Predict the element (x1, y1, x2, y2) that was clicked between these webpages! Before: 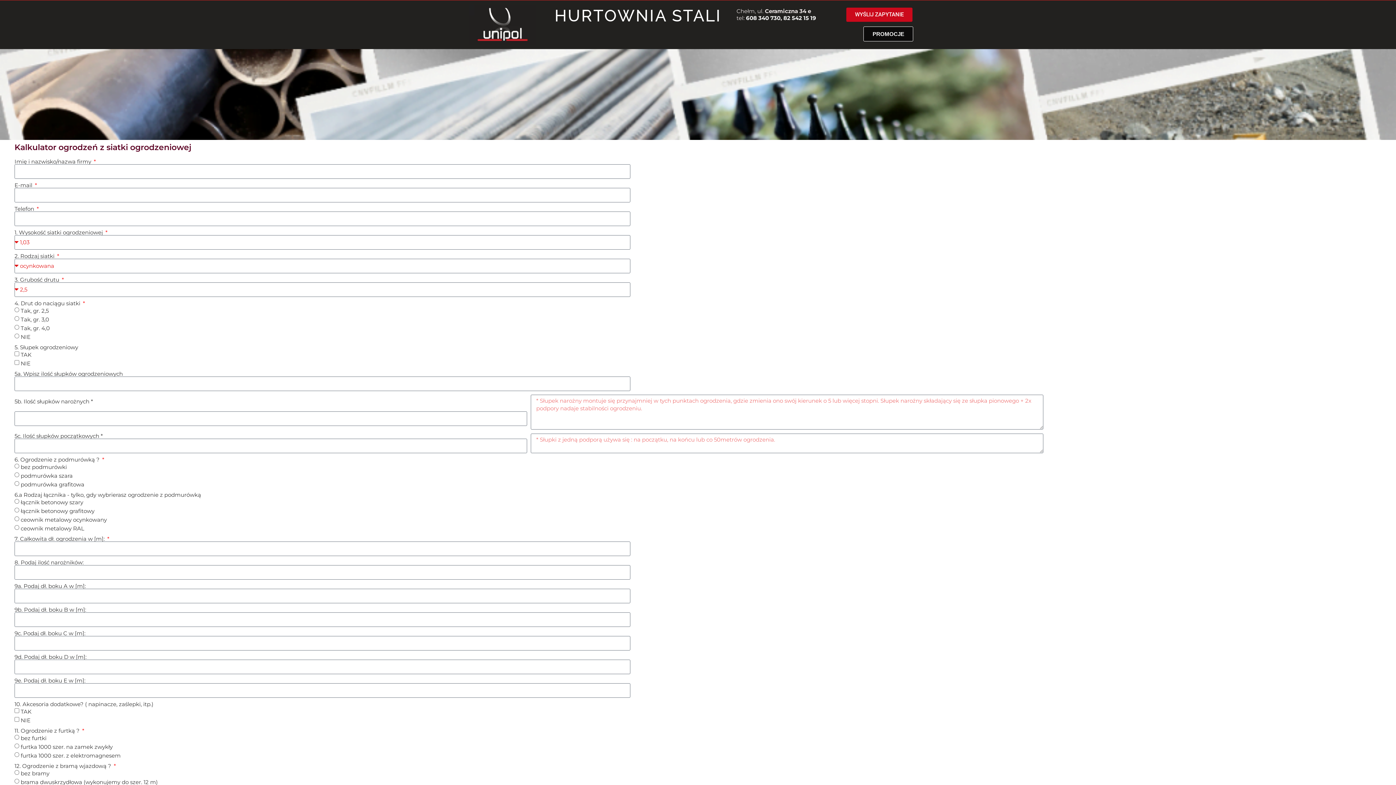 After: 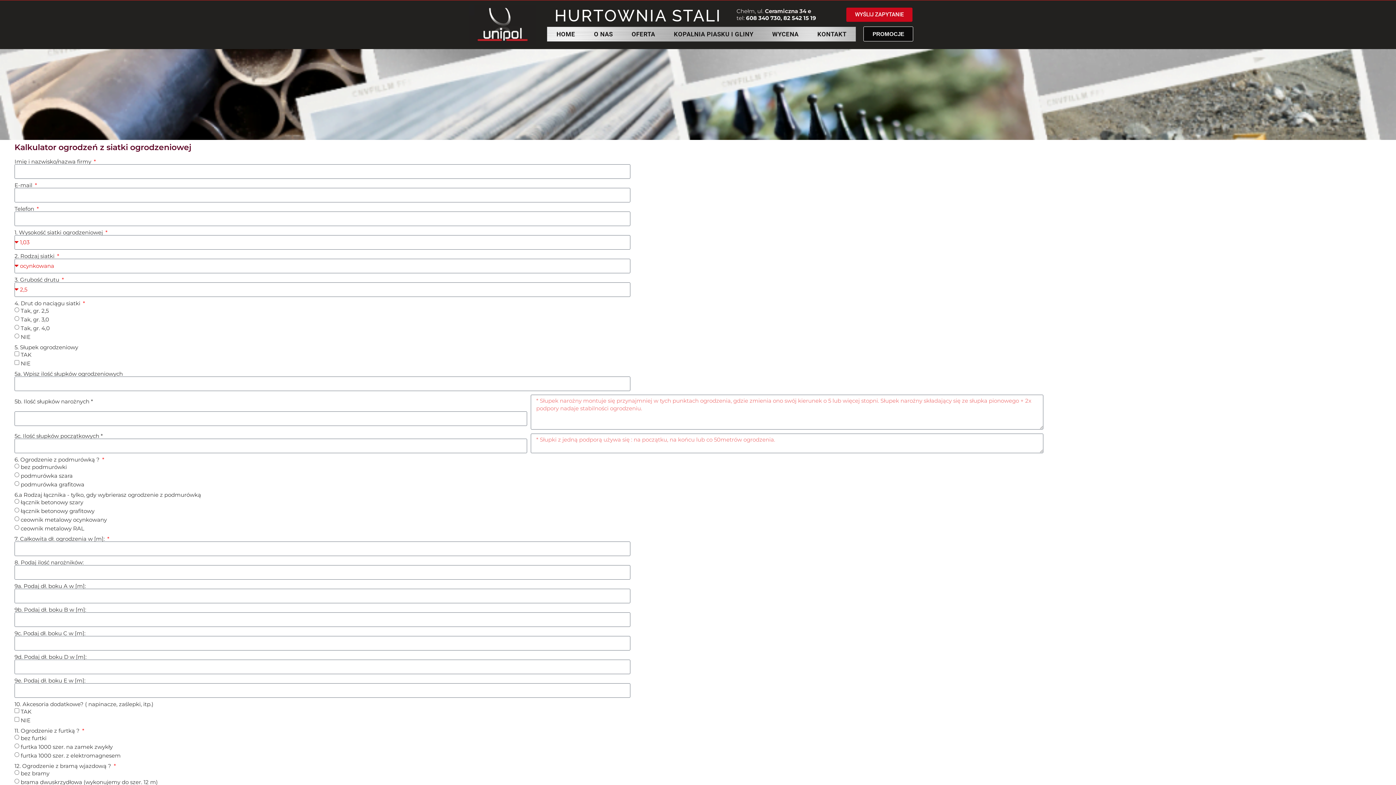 Action: bbox: (846, 7, 912, 21) label: WYŚLIJ ZAPYTANIE